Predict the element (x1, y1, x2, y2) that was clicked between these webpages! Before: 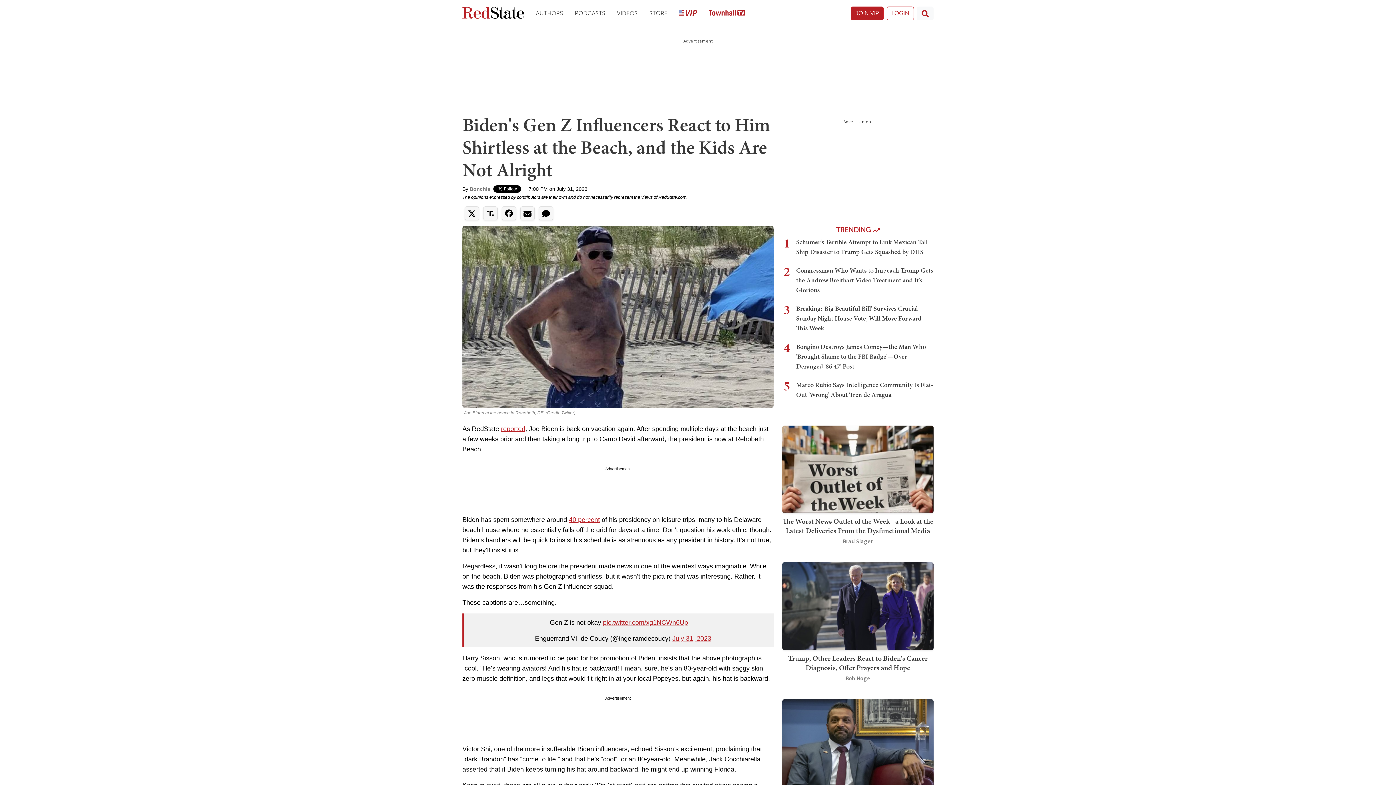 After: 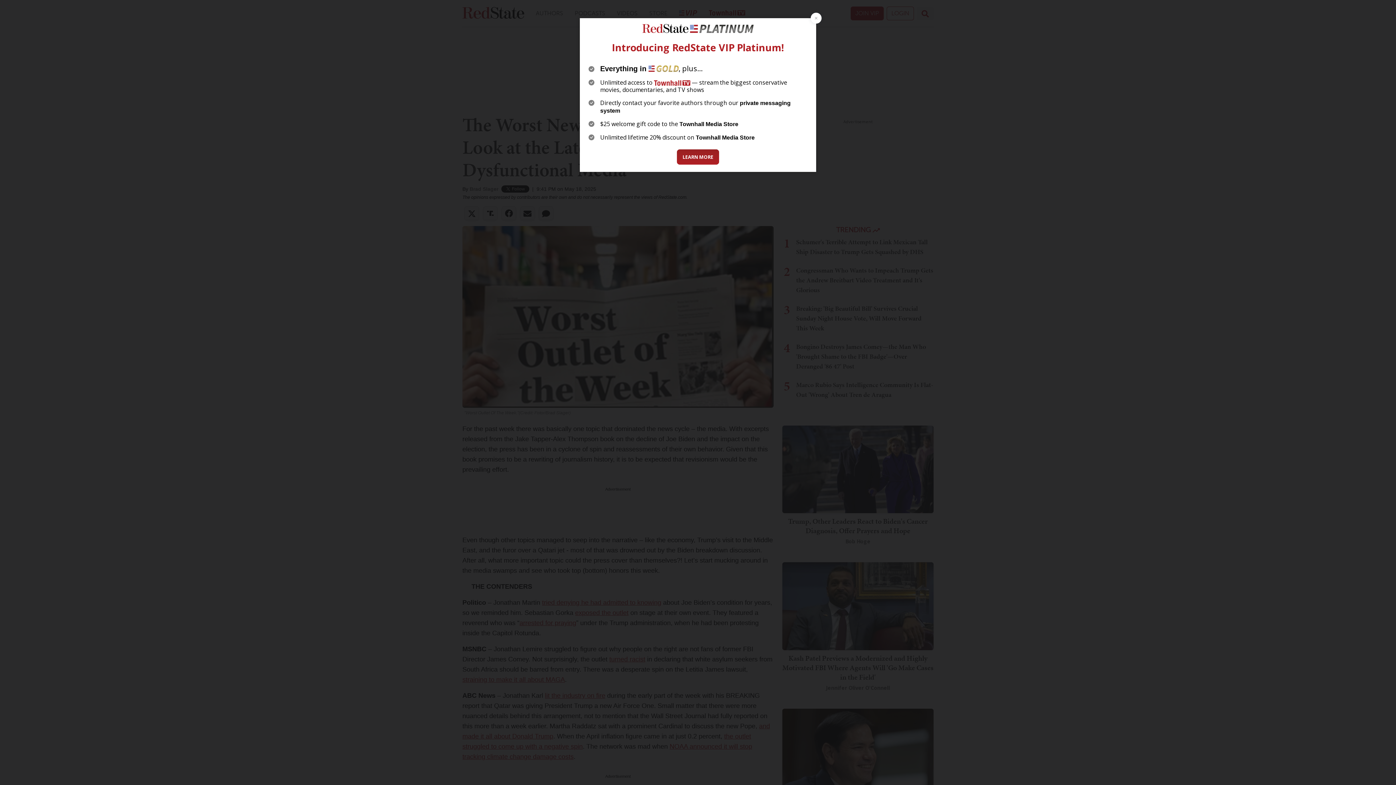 Action: bbox: (782, 464, 933, 473)